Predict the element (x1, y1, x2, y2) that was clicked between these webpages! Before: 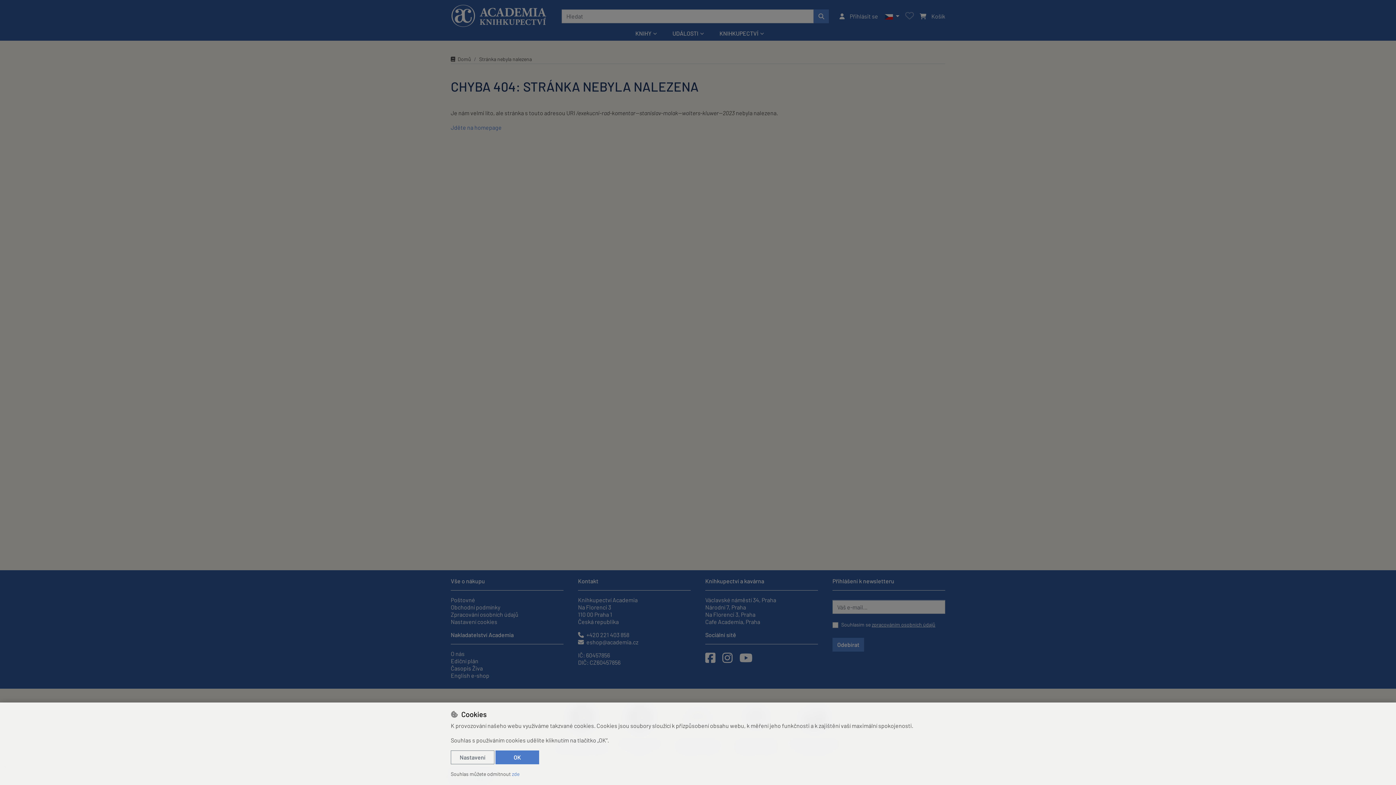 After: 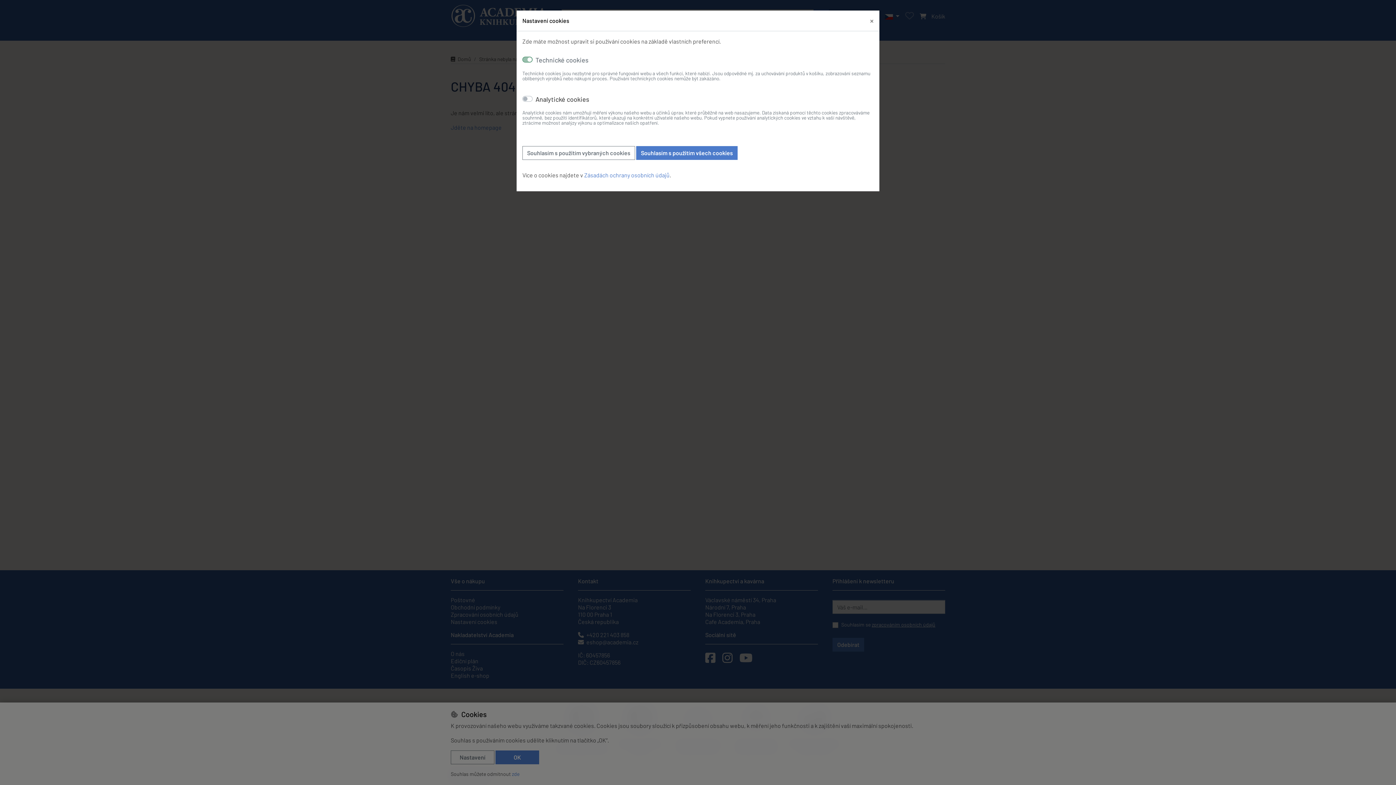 Action: label: Nastavení bbox: (450, 750, 494, 764)